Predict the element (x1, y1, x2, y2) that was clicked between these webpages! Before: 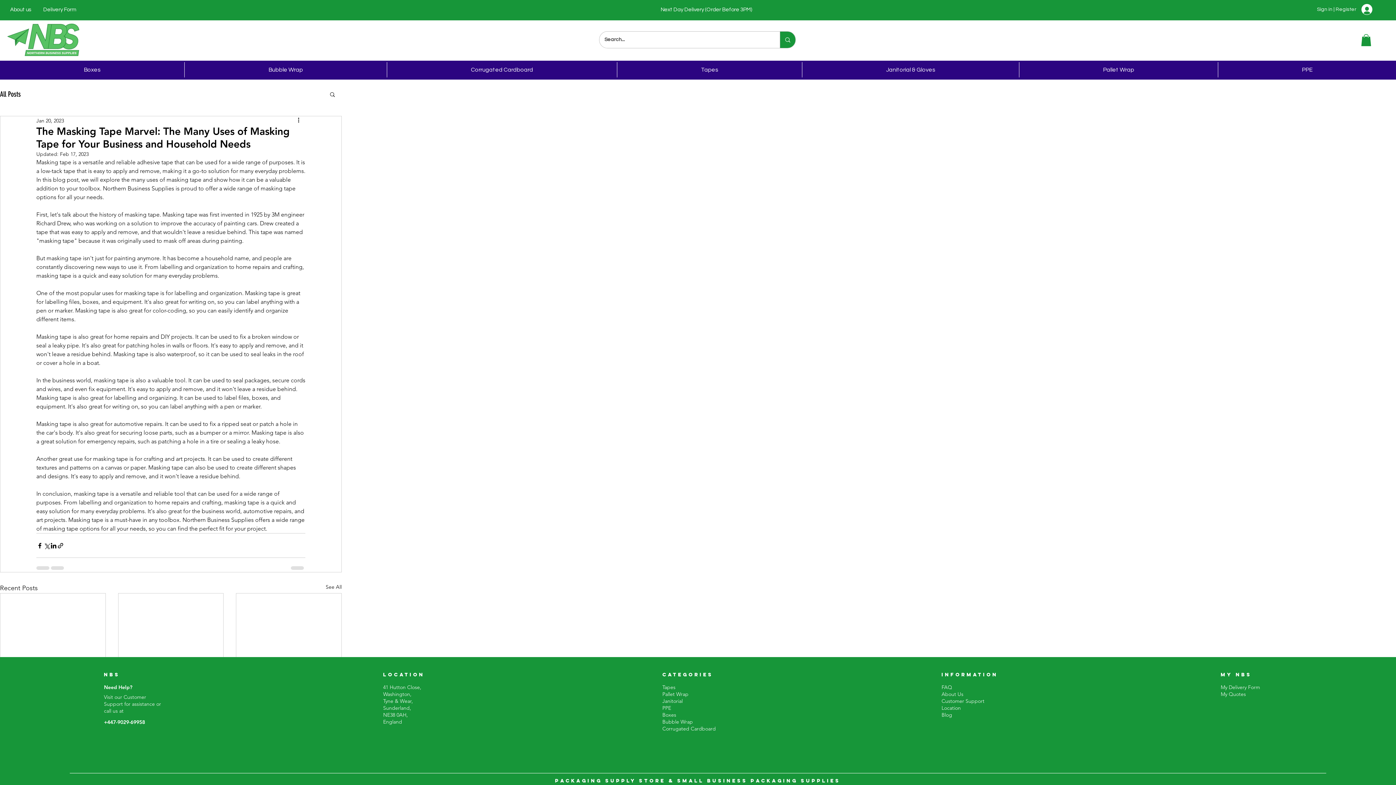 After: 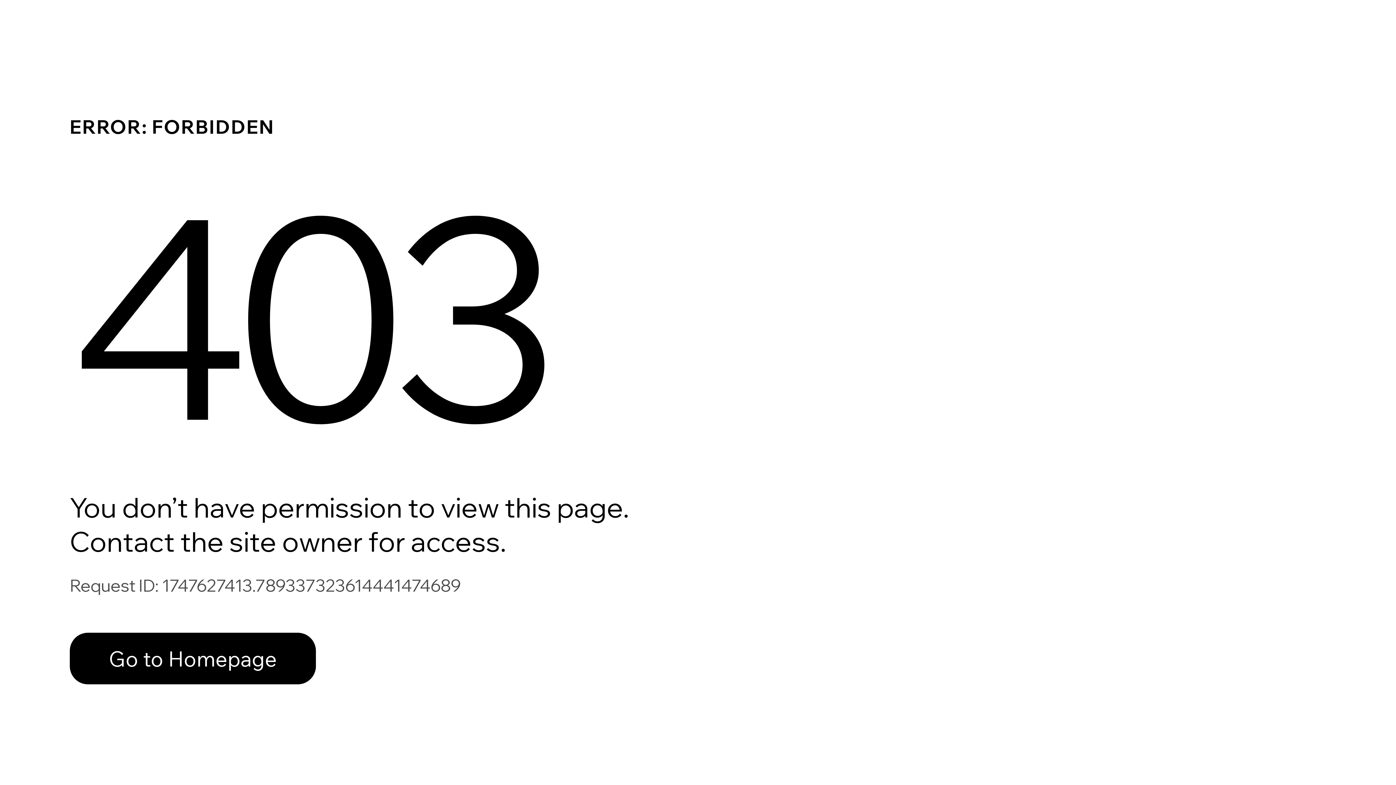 Action: label: My Delivery Form bbox: (1221, 684, 1260, 690)